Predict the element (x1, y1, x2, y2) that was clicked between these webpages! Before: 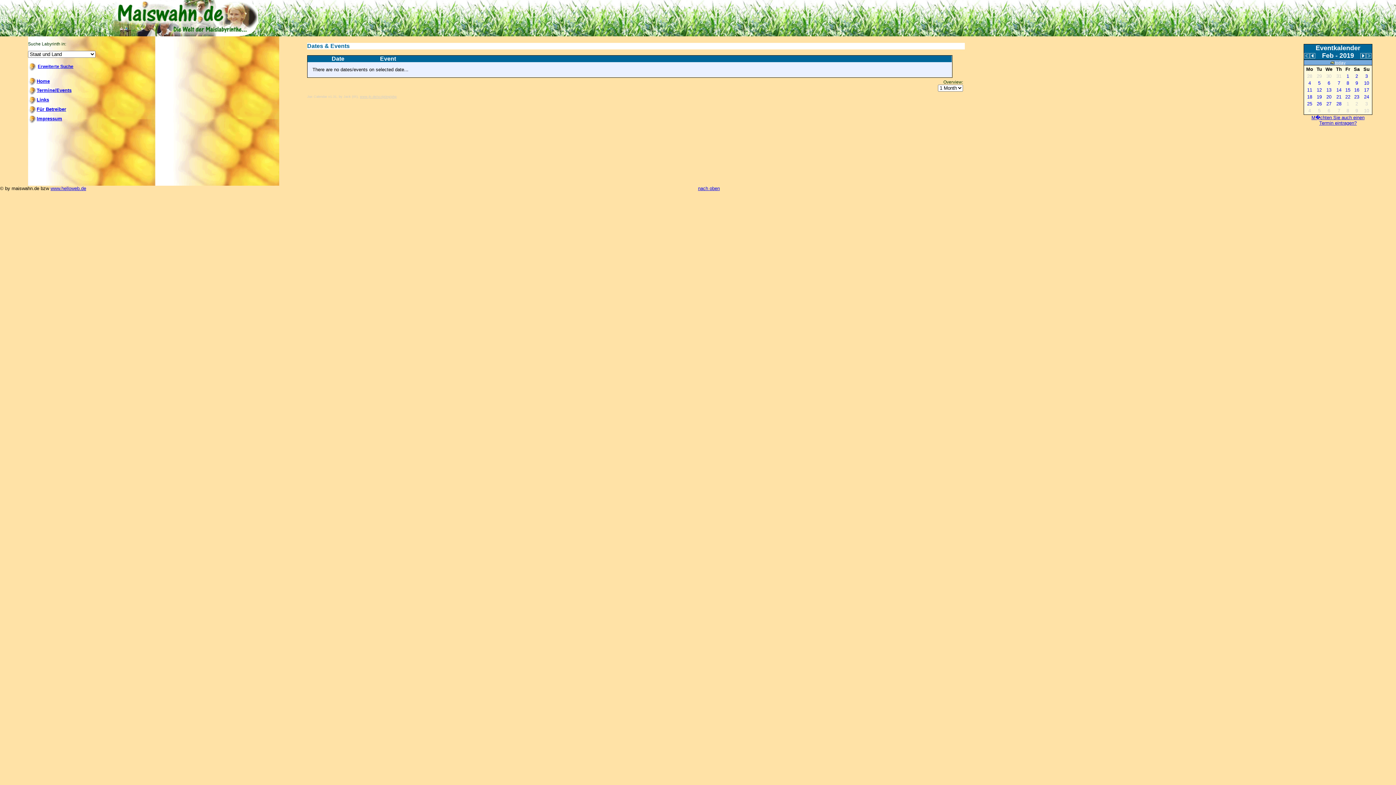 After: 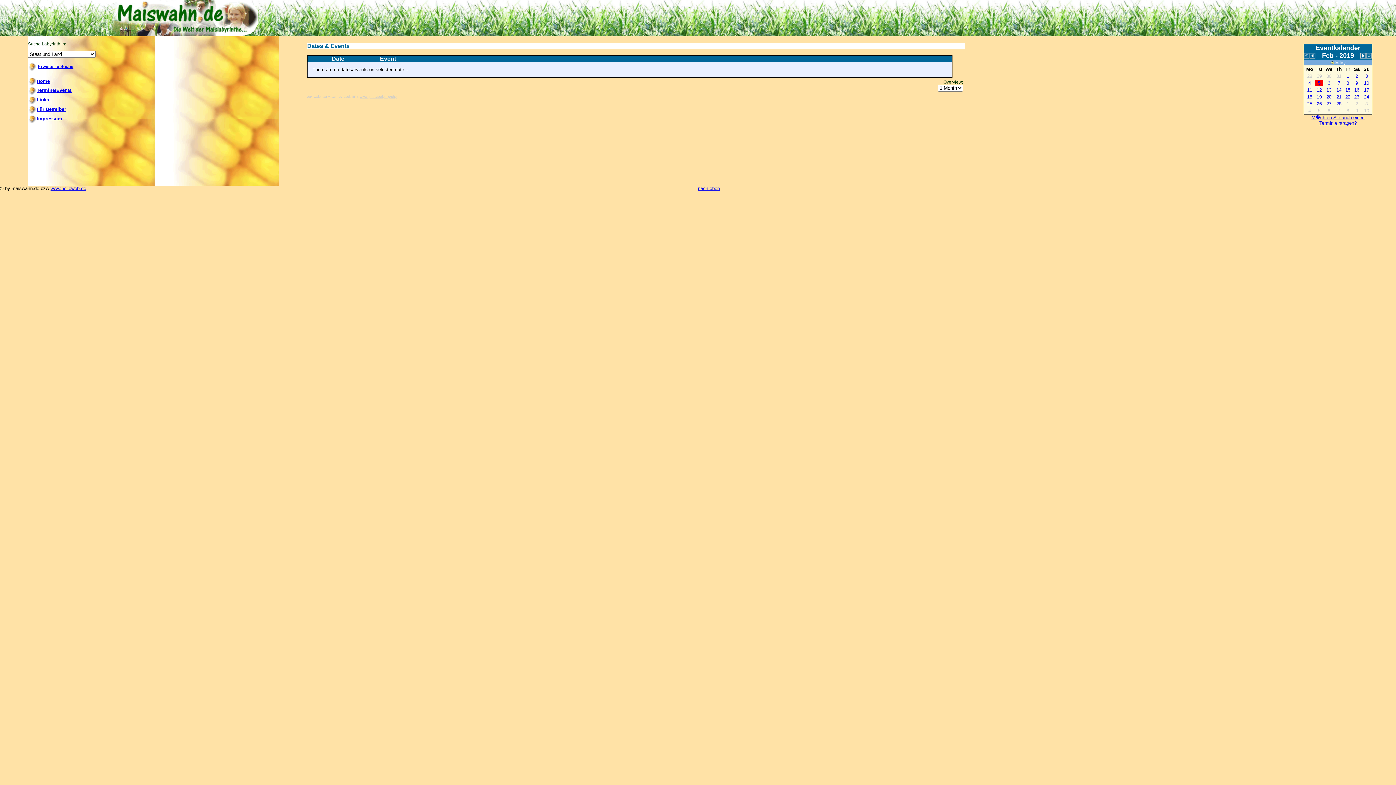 Action: bbox: (1318, 80, 1320, 85) label: 5